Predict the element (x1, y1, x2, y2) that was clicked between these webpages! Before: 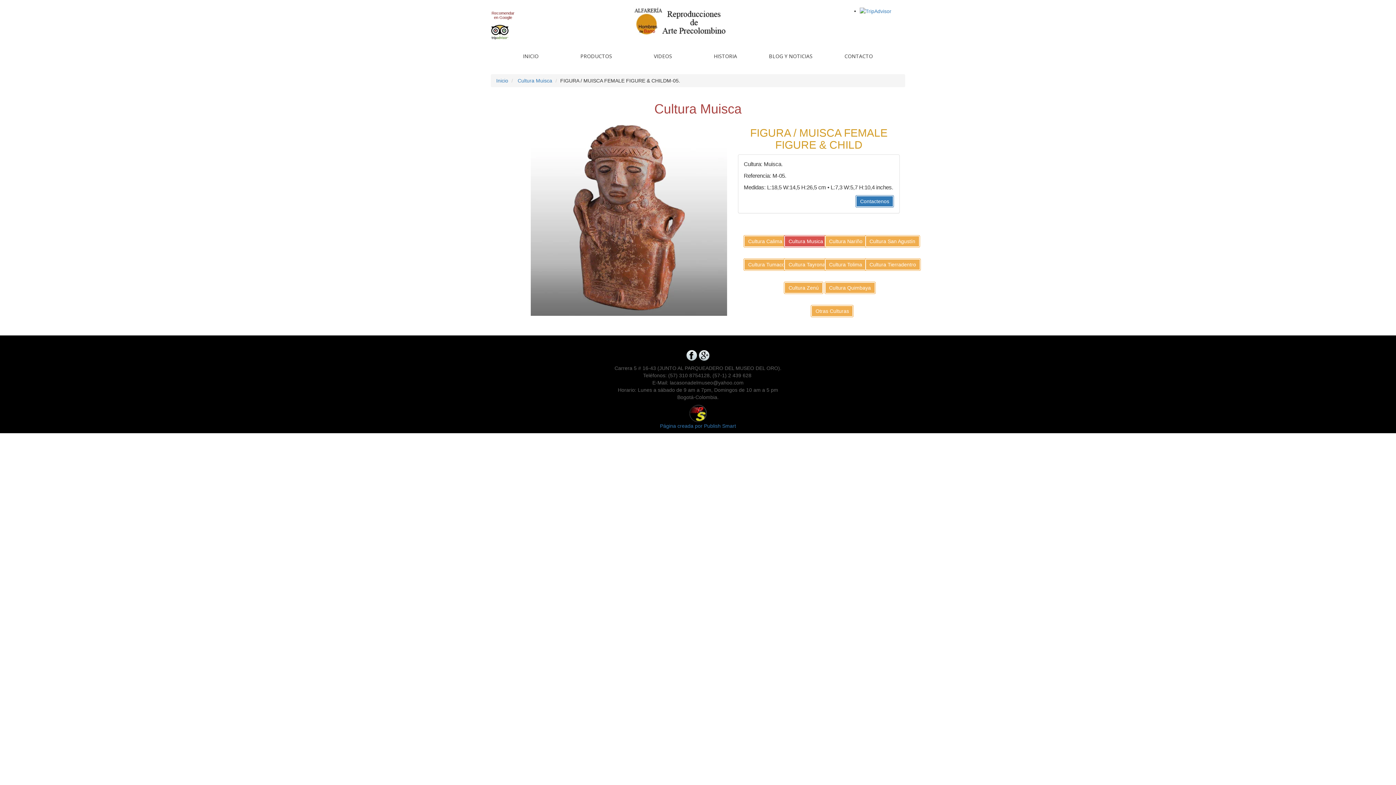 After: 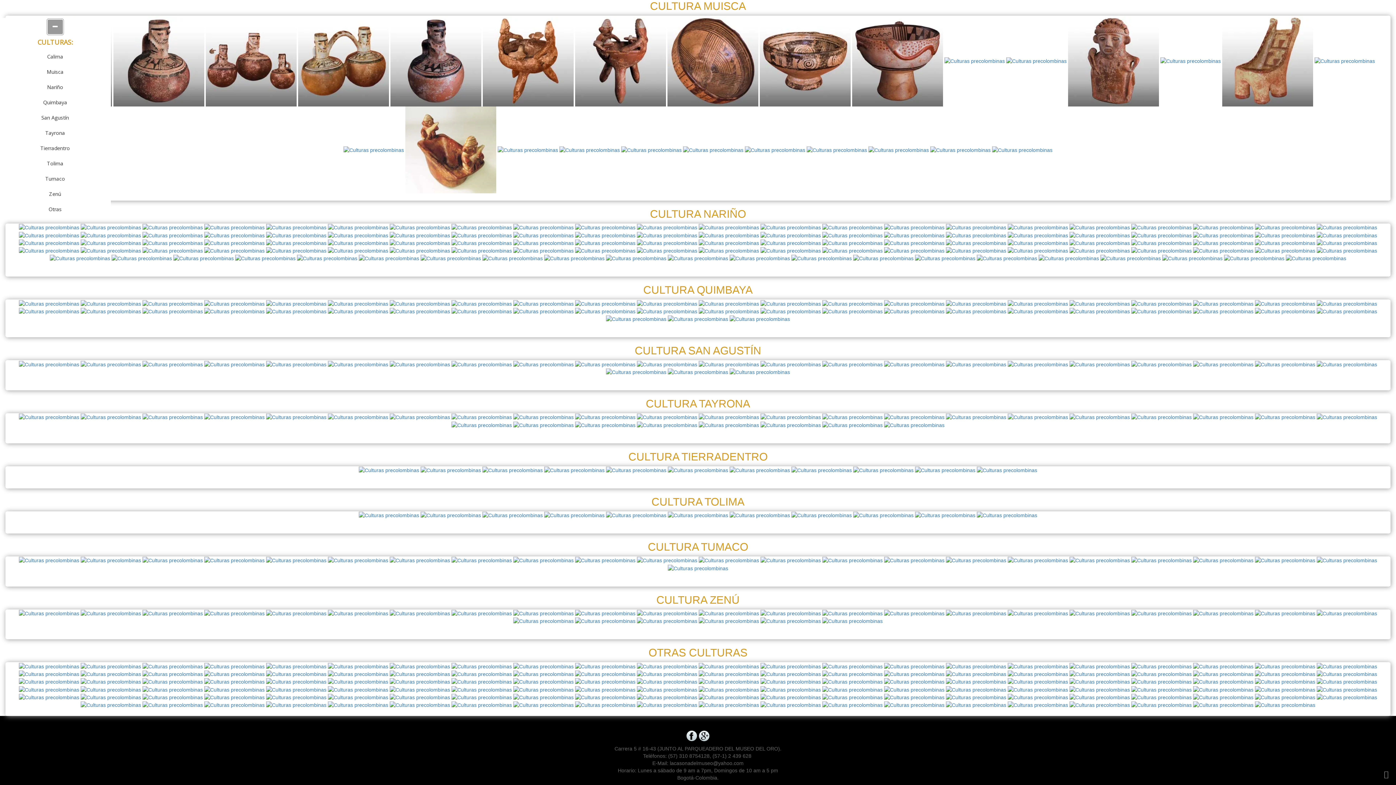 Action: bbox: (517, 77, 552, 83) label: Cultura Muisca